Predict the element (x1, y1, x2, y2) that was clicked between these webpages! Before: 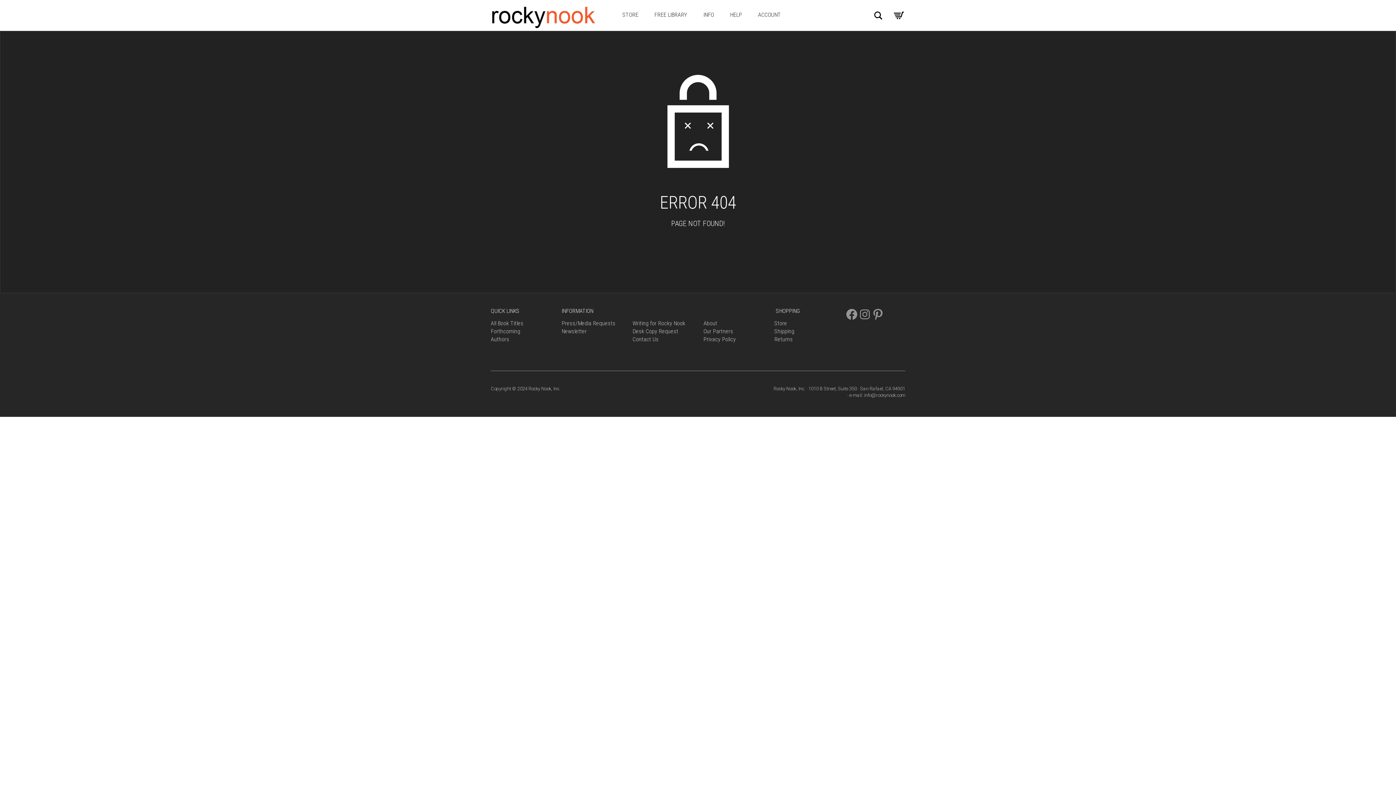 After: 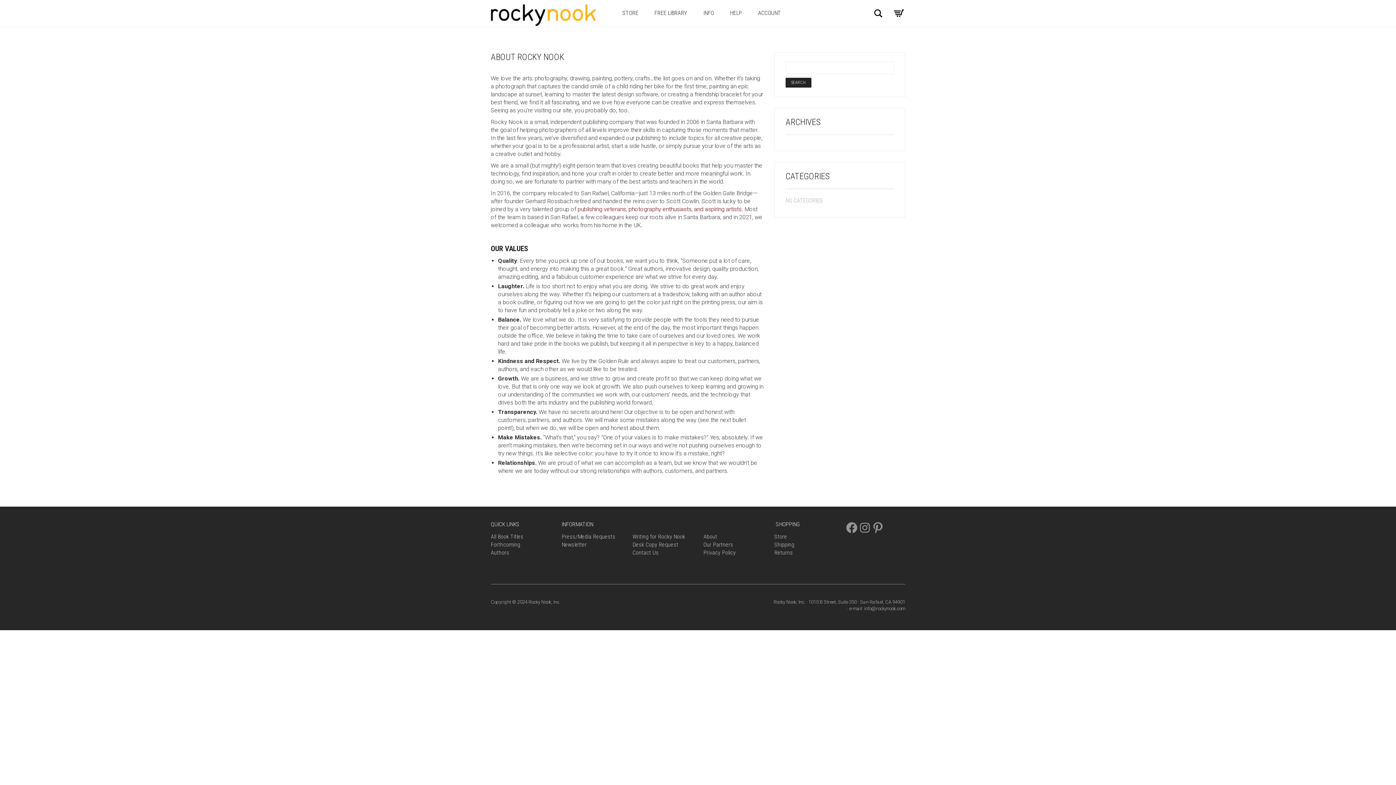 Action: label: About bbox: (703, 320, 717, 326)